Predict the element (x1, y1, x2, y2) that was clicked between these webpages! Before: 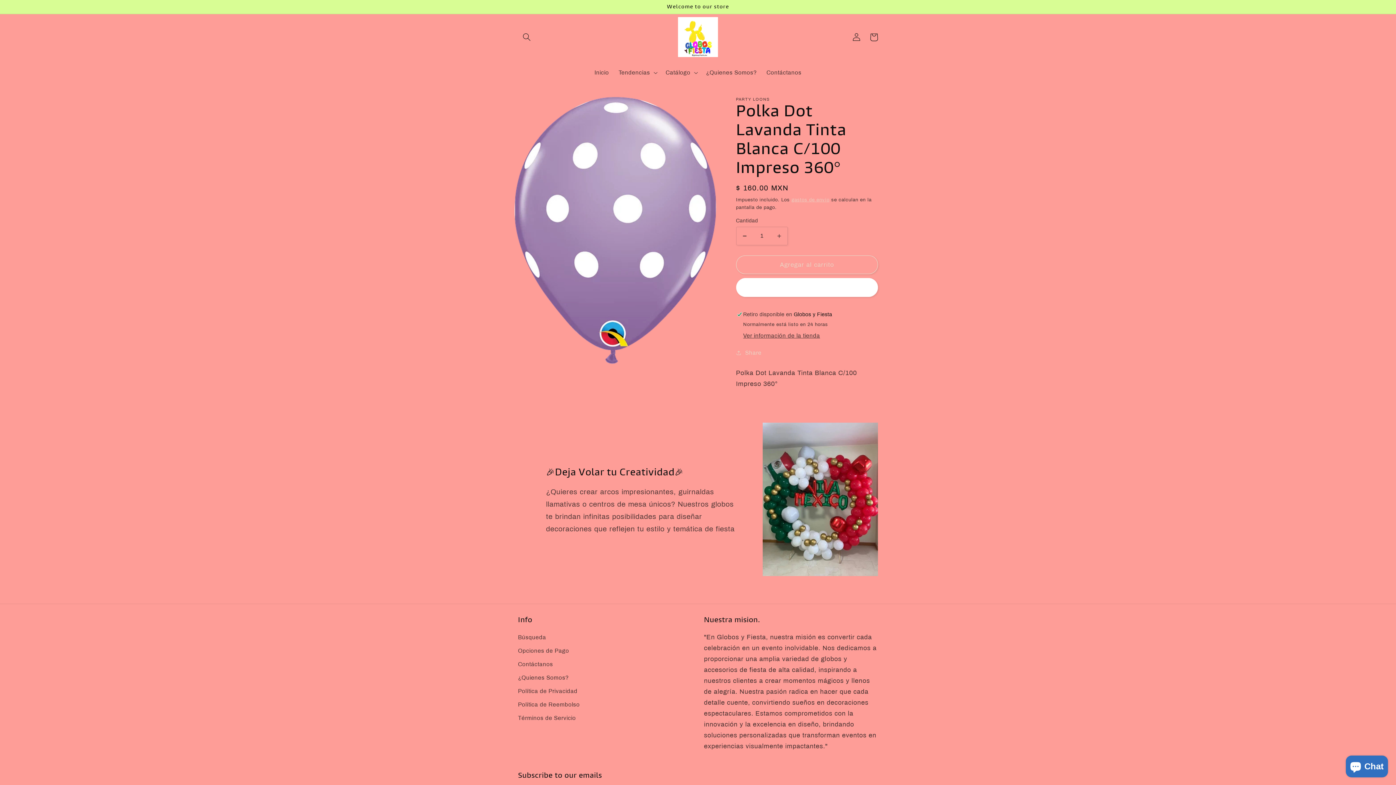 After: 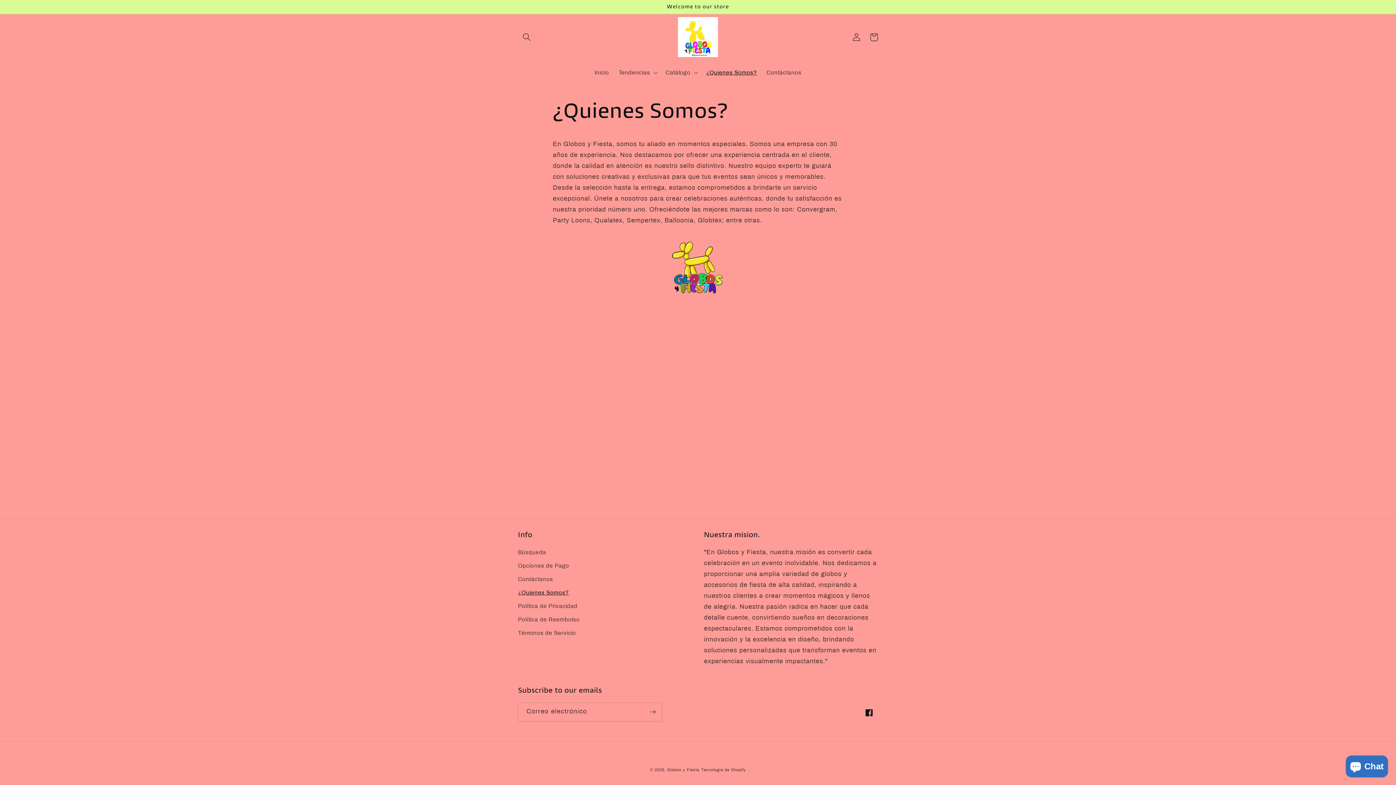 Action: label: ¿Quienes Somos? bbox: (701, 64, 761, 80)